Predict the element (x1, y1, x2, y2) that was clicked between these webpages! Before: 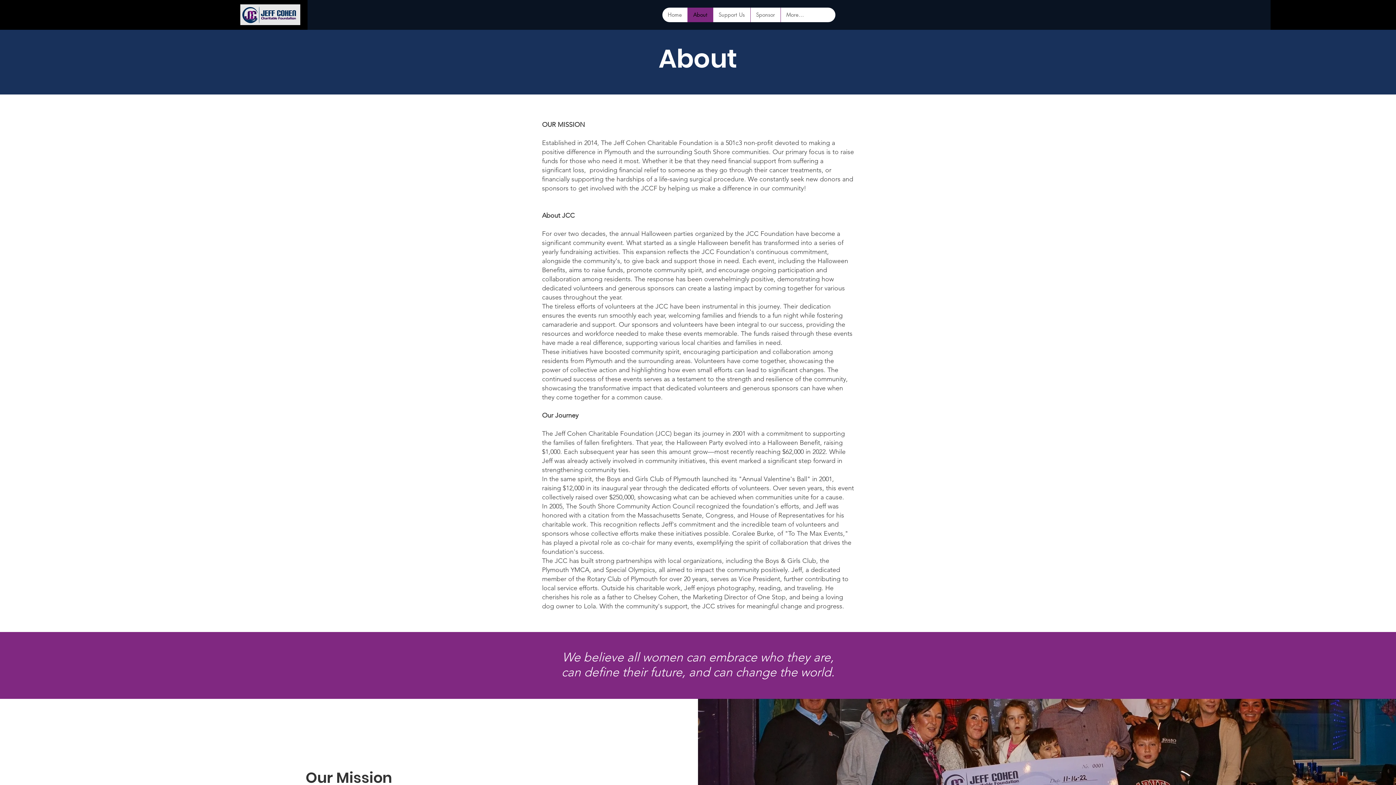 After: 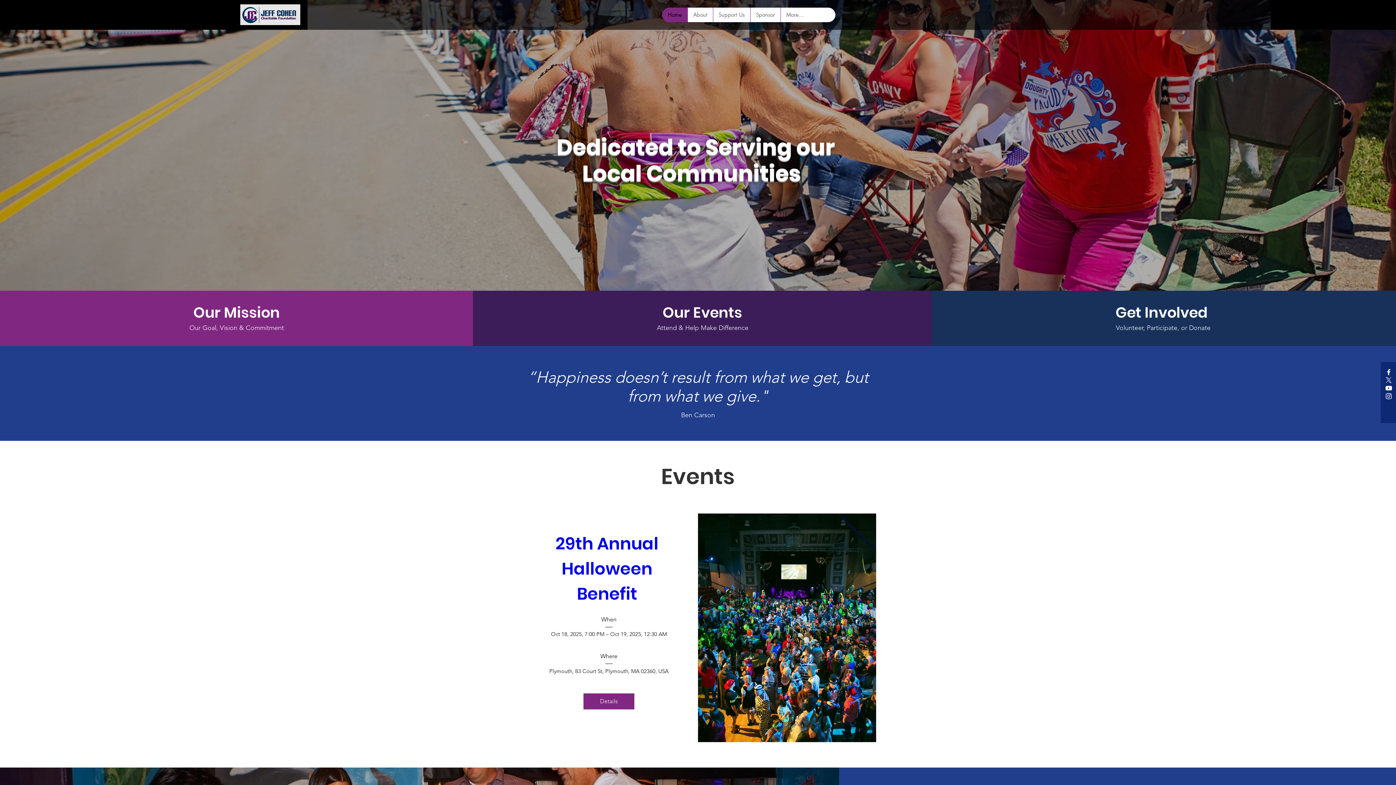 Action: bbox: (240, 4, 300, 25)